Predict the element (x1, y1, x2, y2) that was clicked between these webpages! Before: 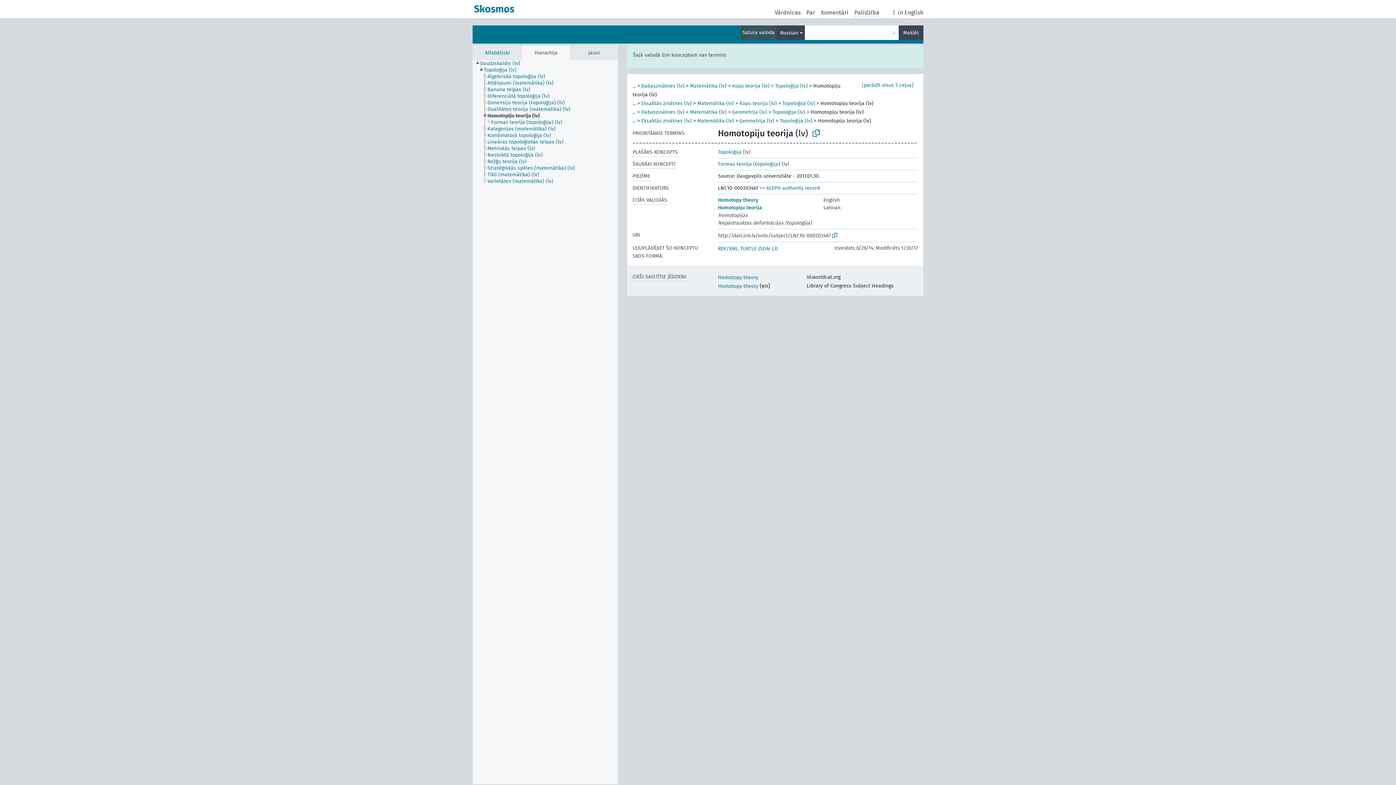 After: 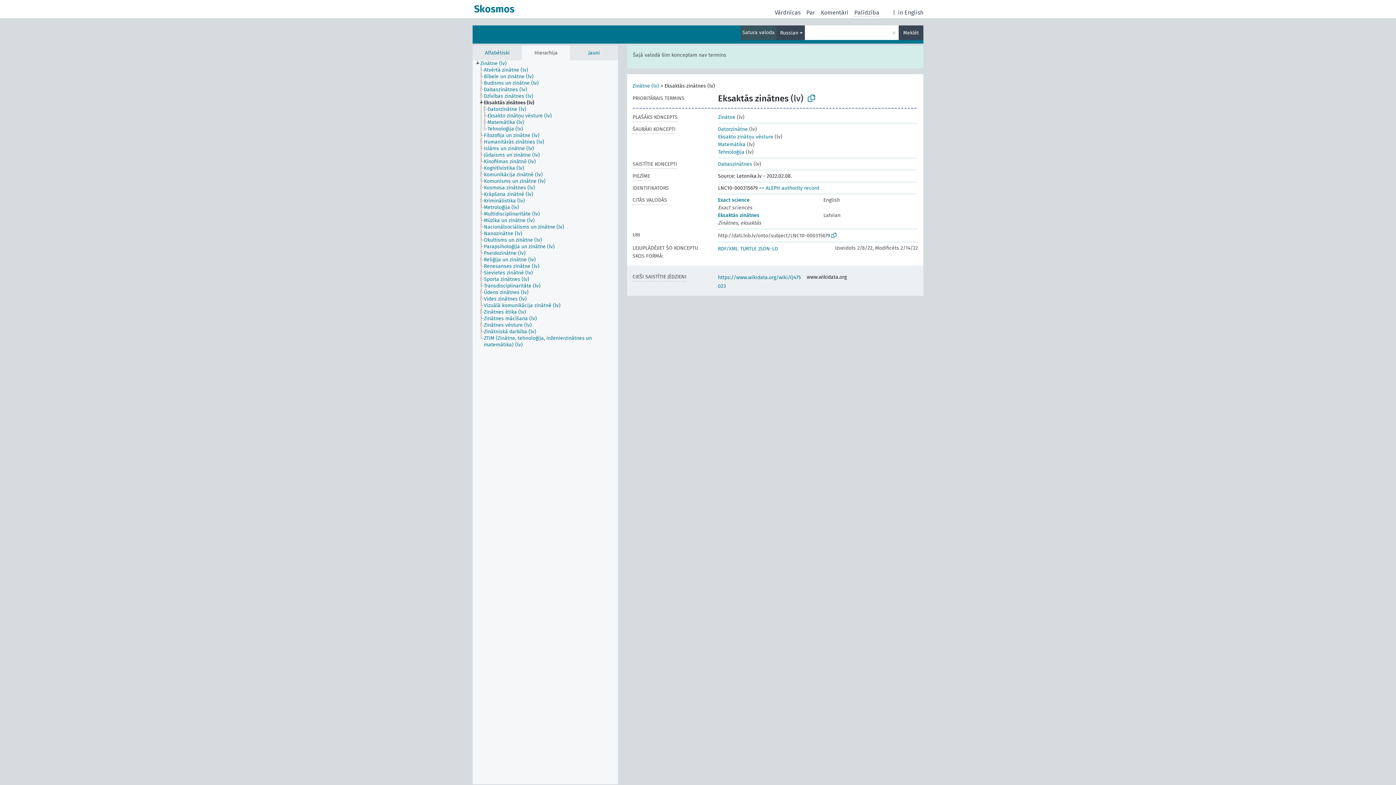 Action: label: Eksaktās zinātnes (lv) bbox: (641, 100, 692, 106)